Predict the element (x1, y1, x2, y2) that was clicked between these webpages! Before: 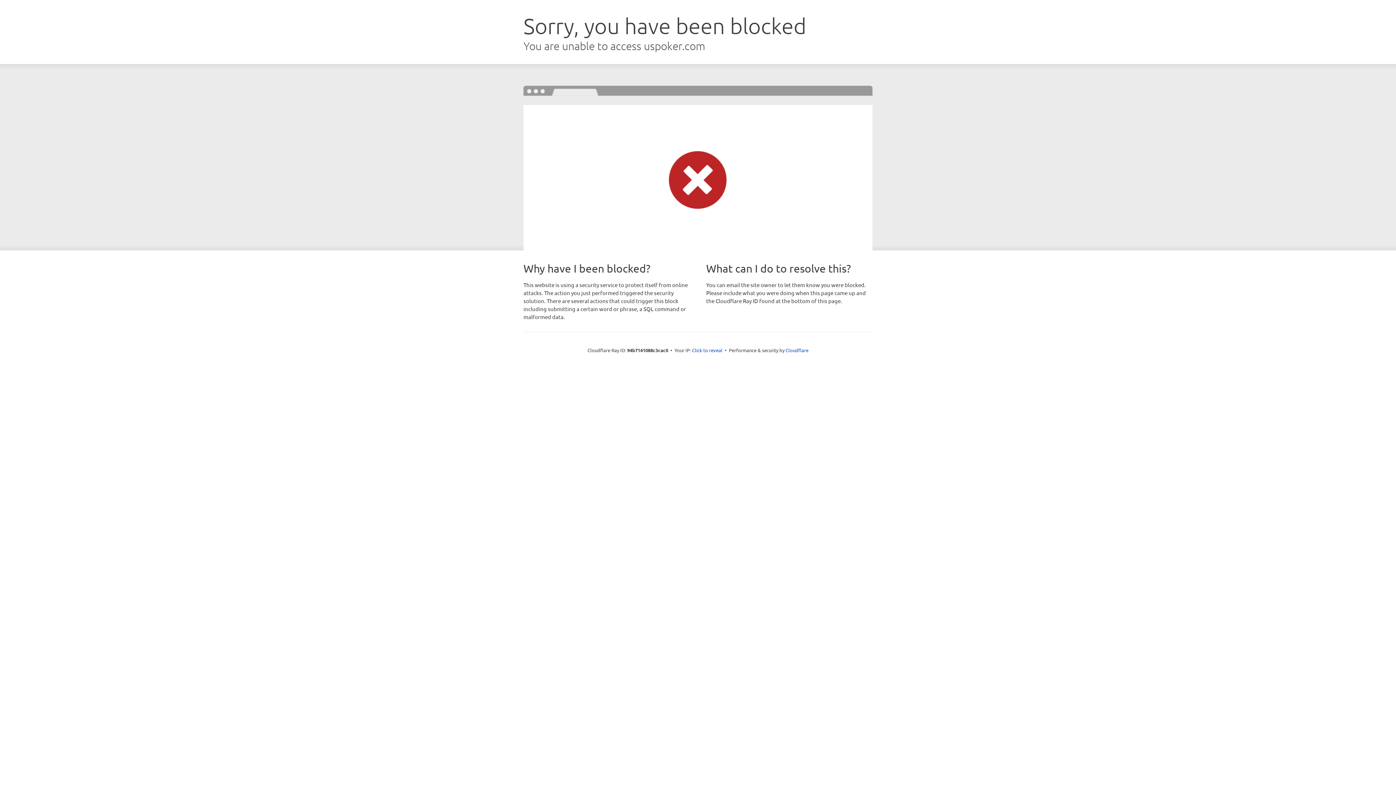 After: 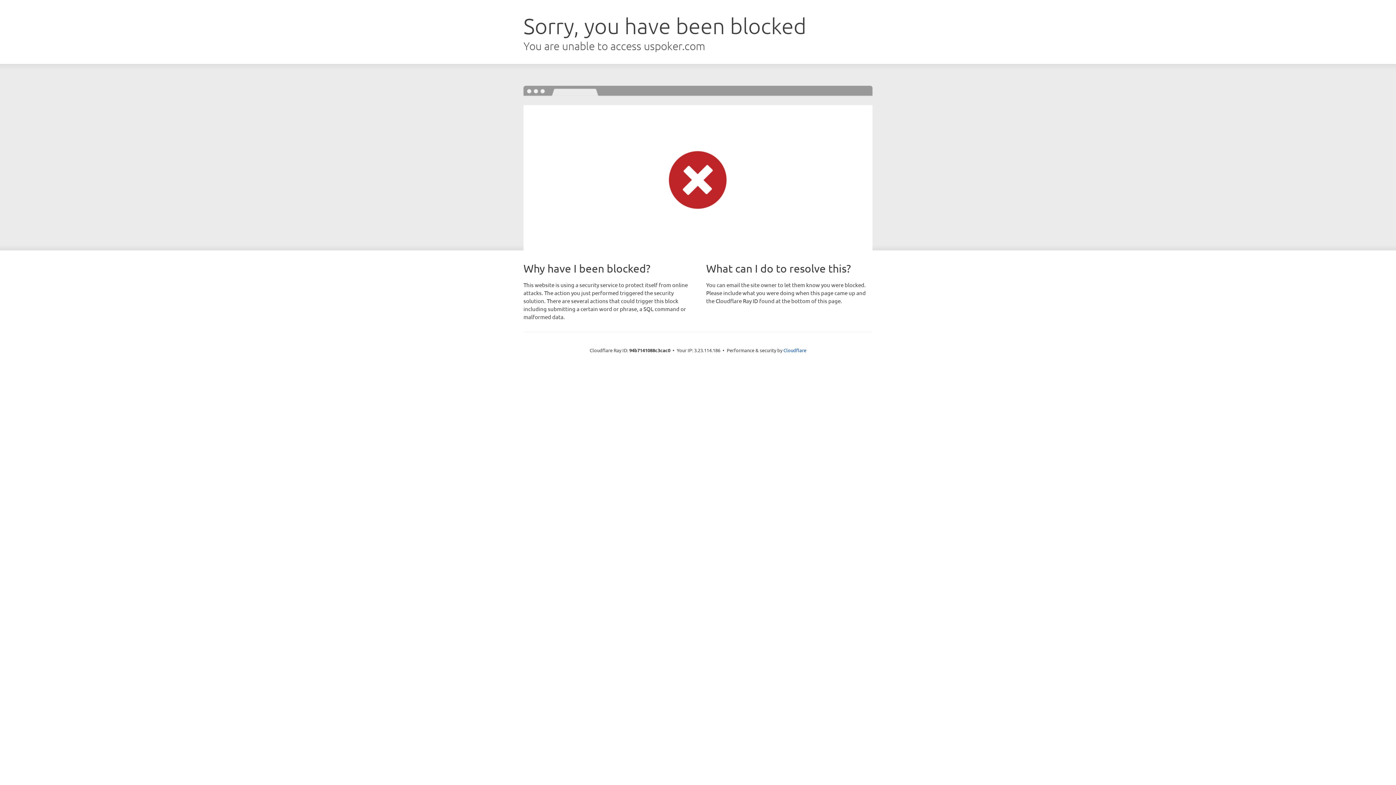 Action: bbox: (692, 346, 722, 353) label: Click to reveal